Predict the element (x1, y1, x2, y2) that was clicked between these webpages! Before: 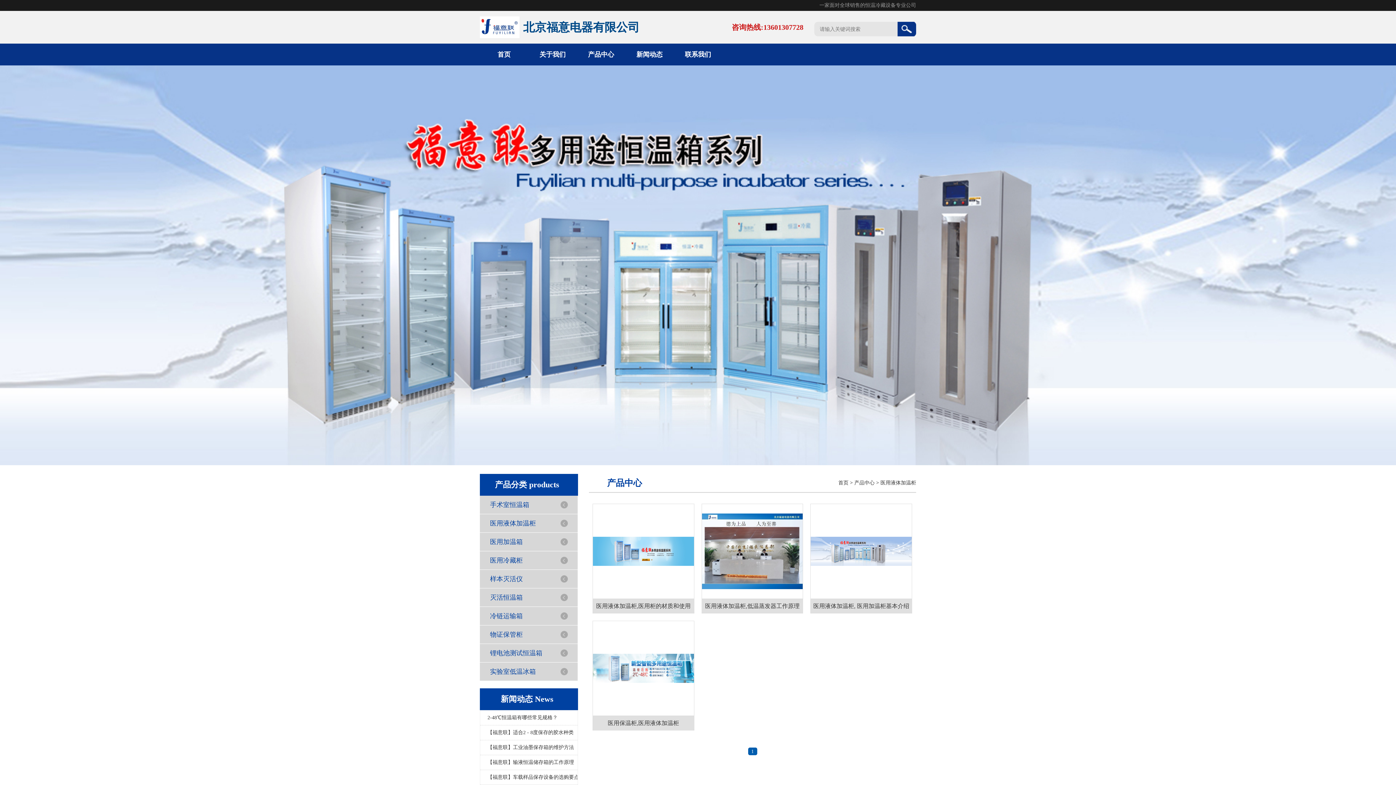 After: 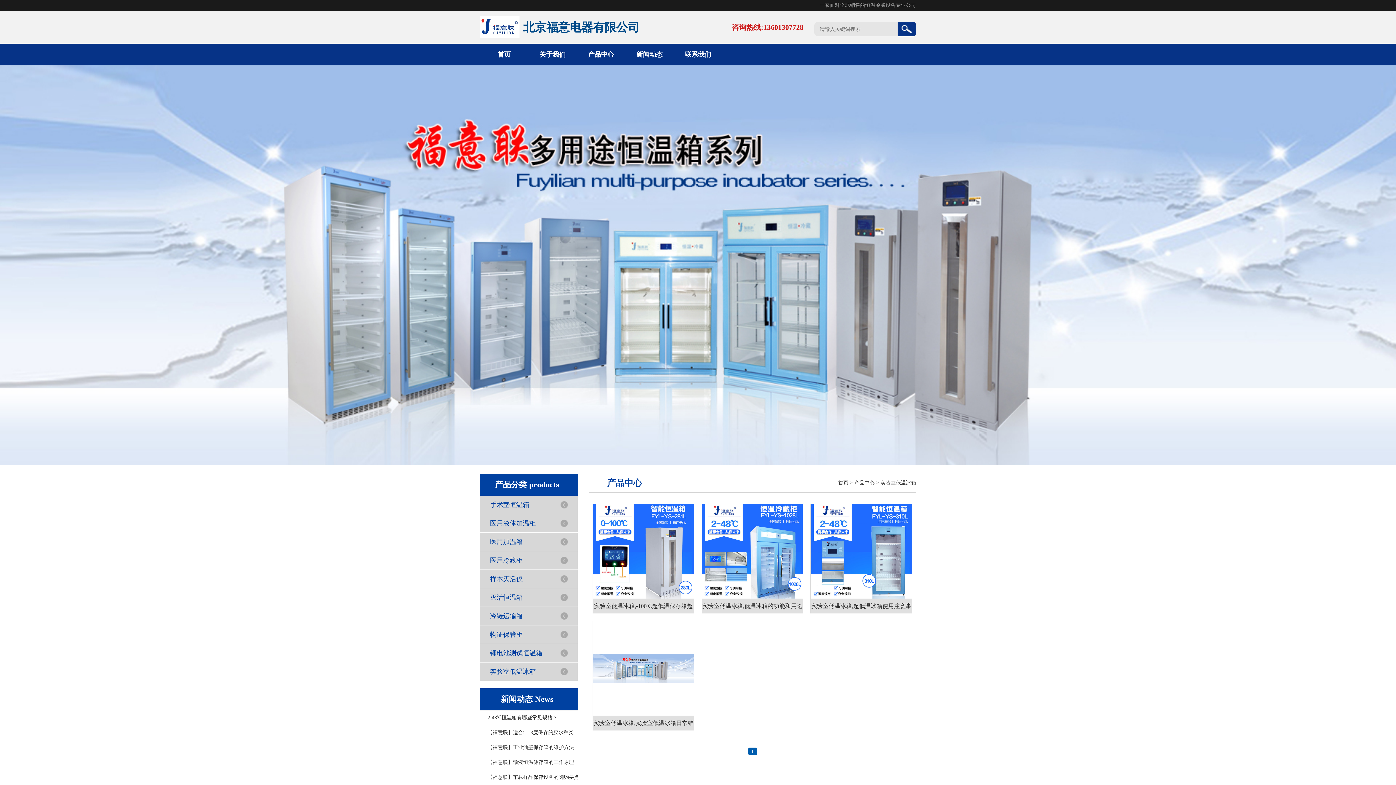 Action: label: 实验室低温冰箱 bbox: (490, 668, 536, 675)